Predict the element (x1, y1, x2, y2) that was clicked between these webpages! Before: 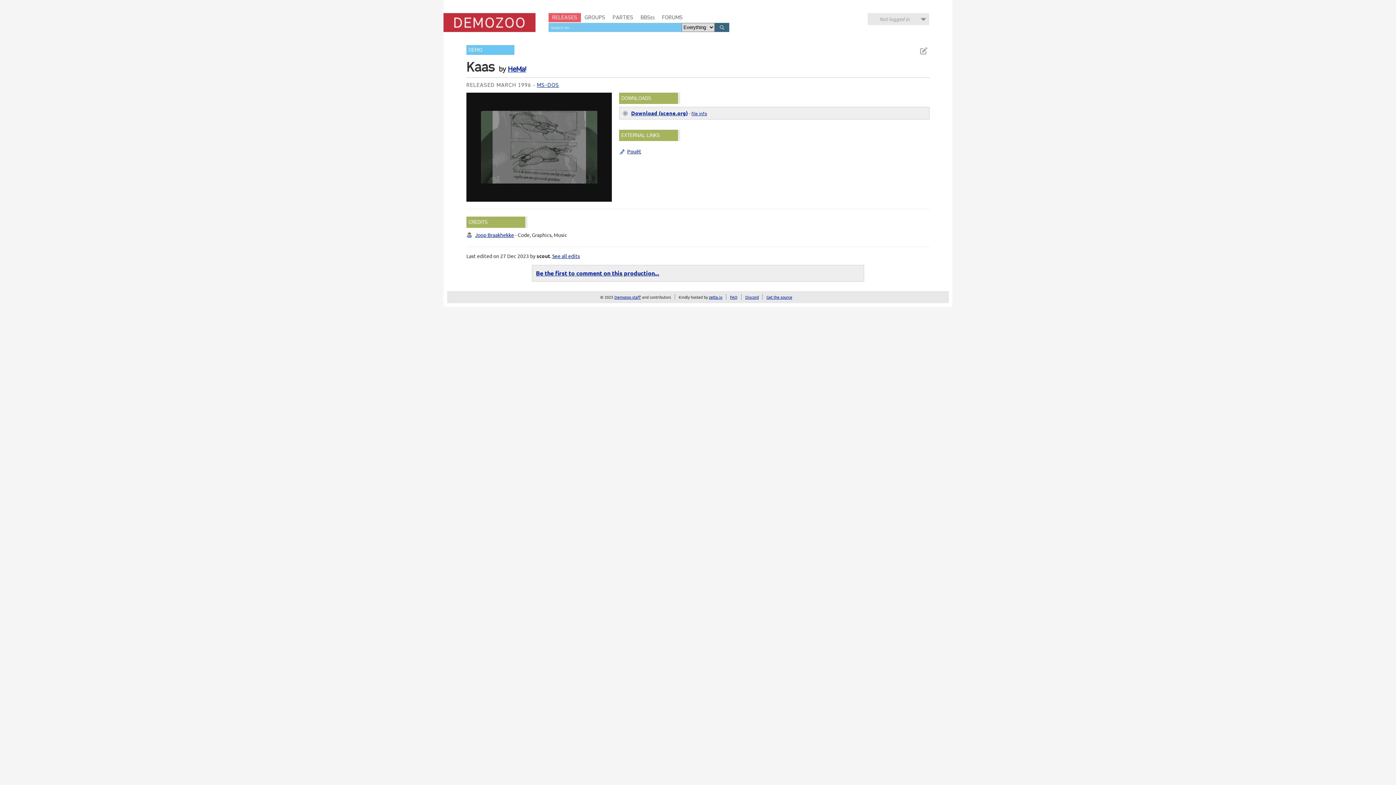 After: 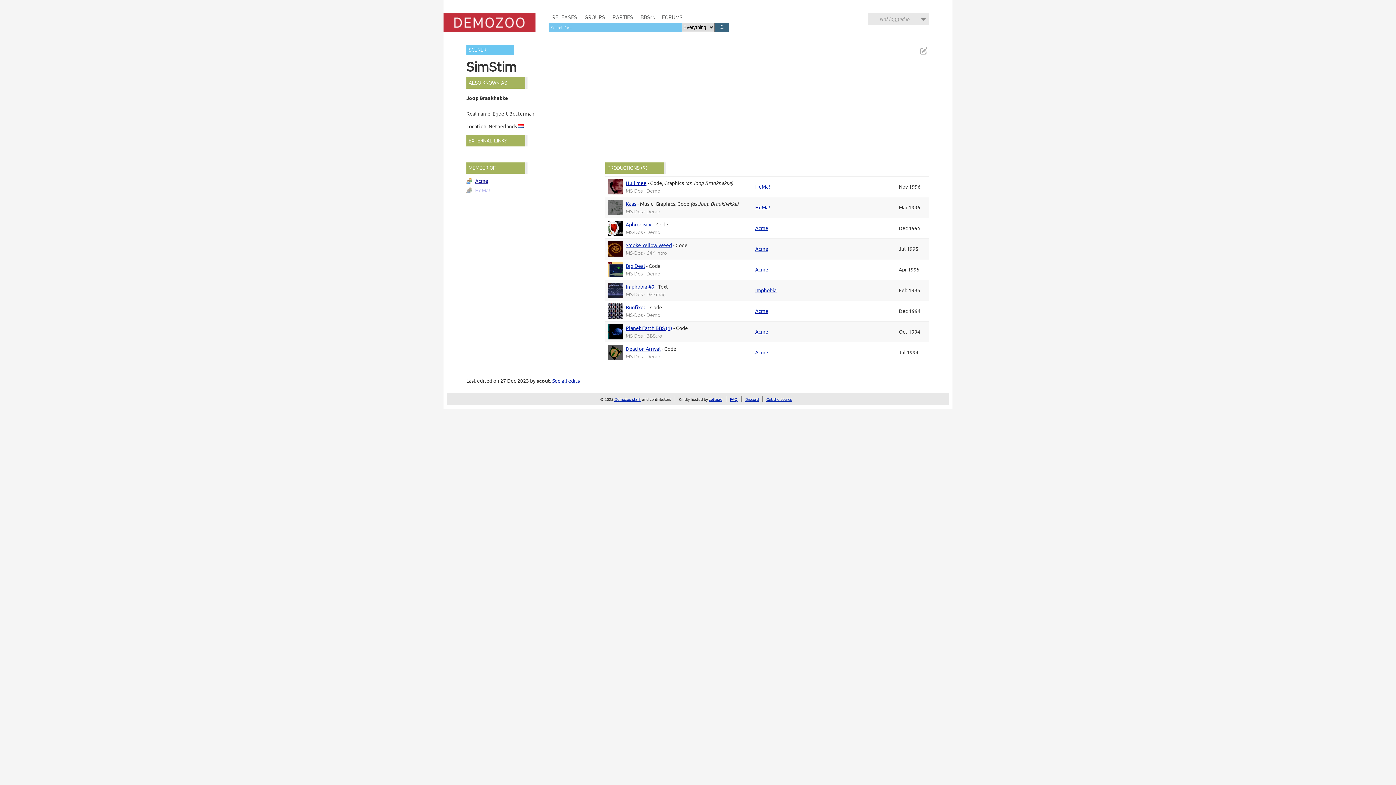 Action: bbox: (475, 231, 514, 238) label: Joop Braakhekke